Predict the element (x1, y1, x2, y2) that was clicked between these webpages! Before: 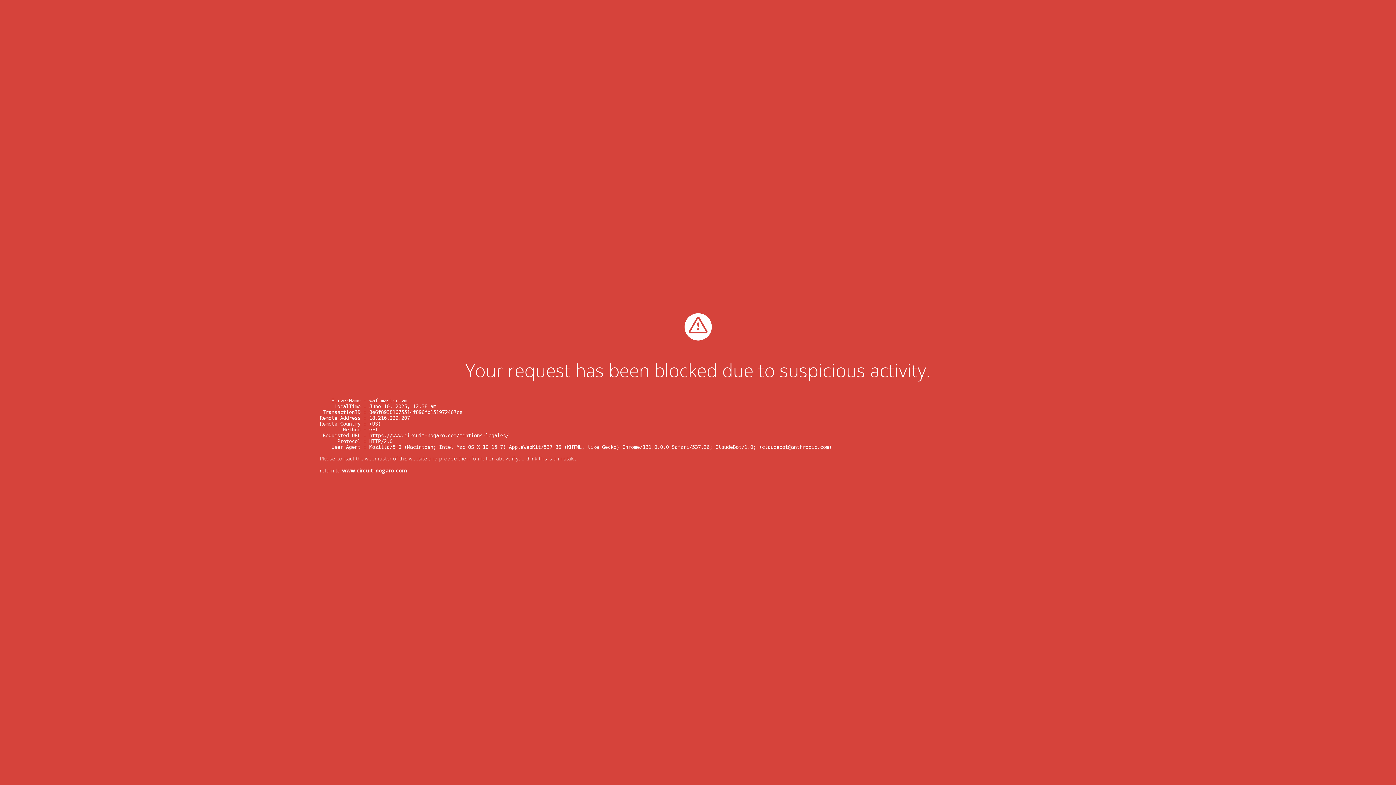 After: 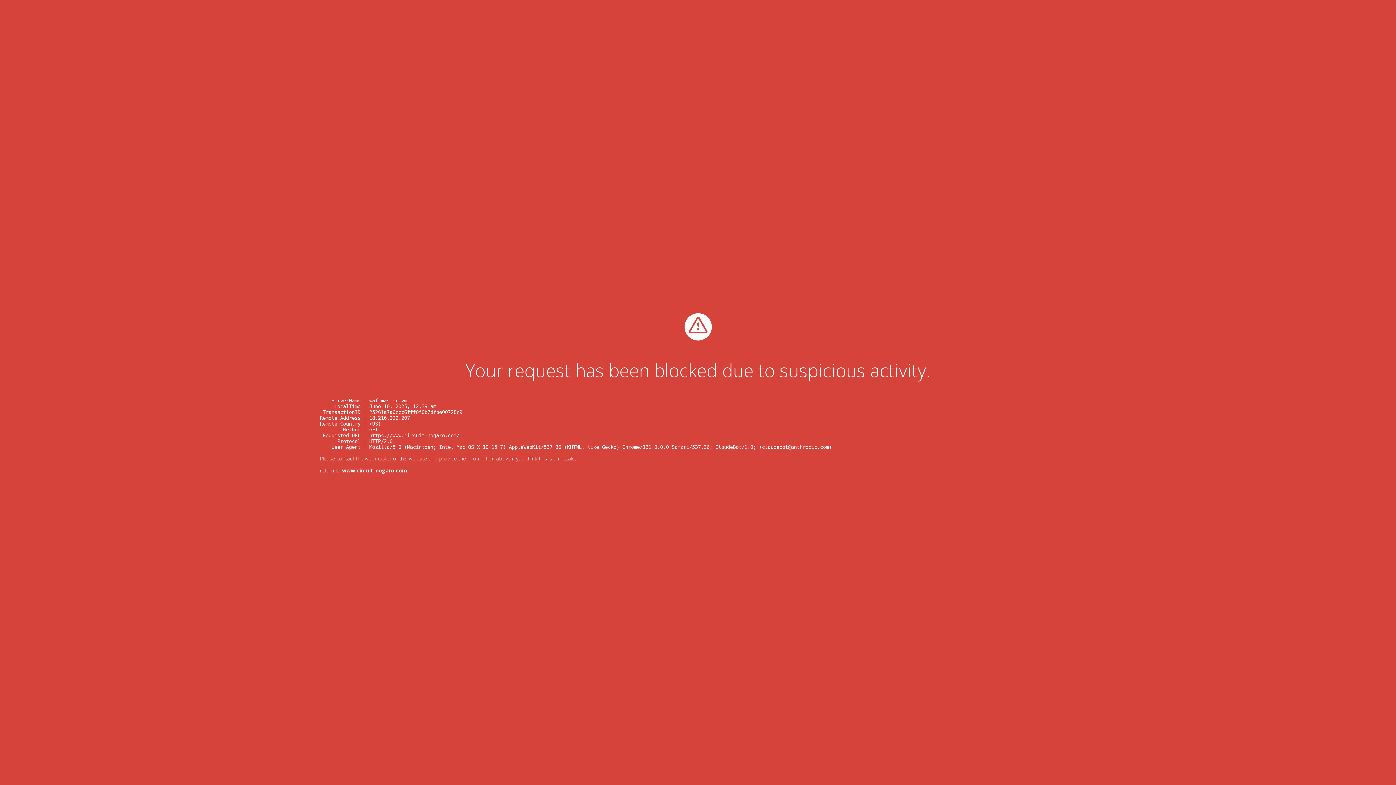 Action: bbox: (342, 467, 407, 474) label: www.circuit-nogaro.com